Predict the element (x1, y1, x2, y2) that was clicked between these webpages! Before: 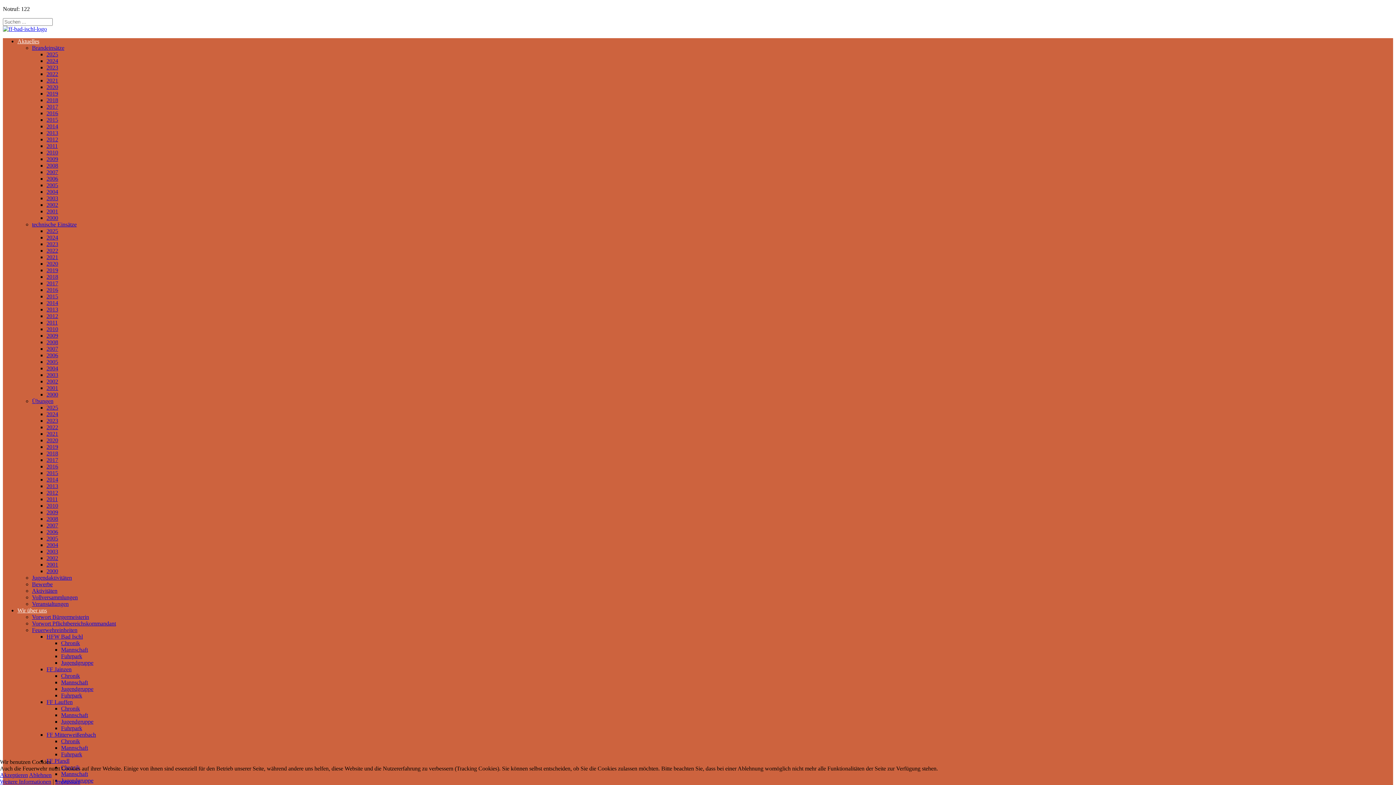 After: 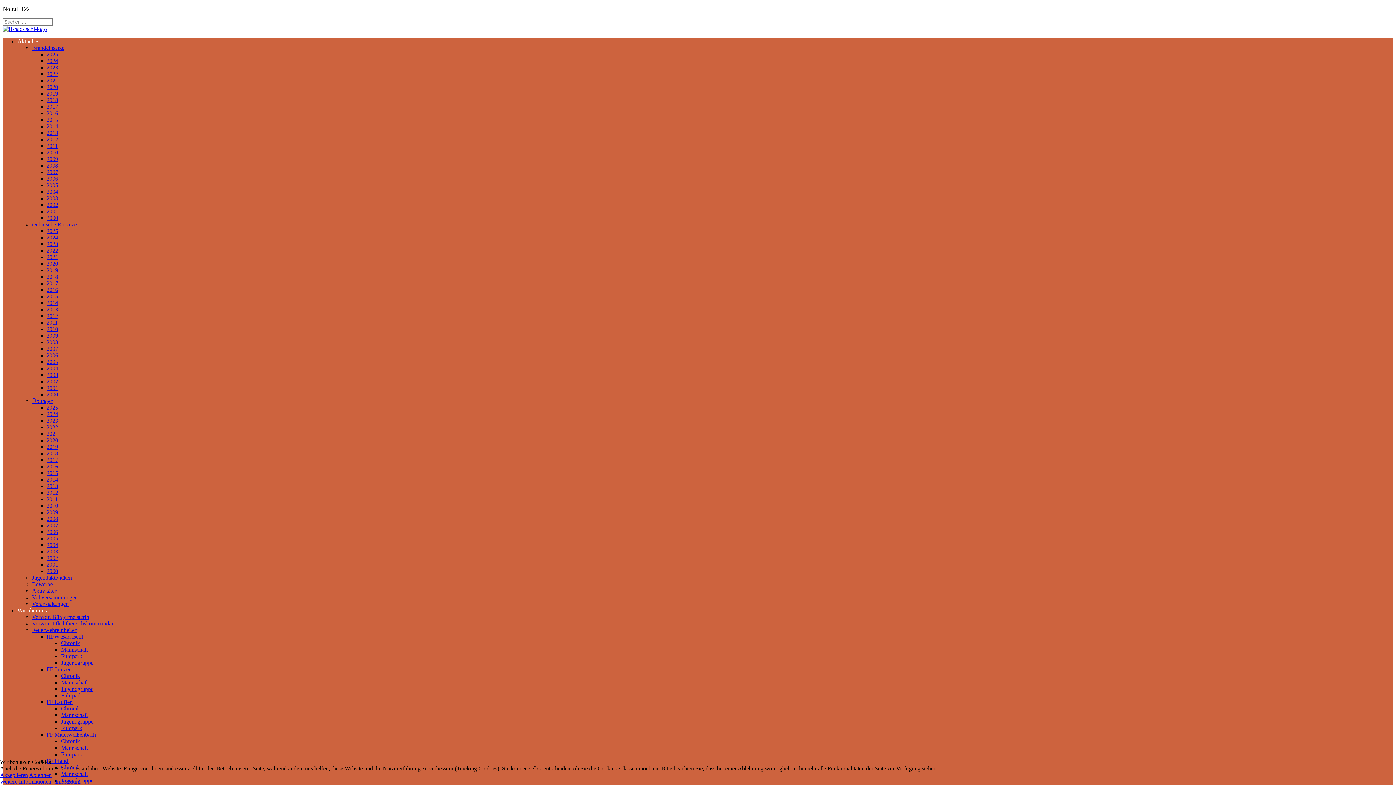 Action: label: 2009 bbox: (46, 509, 58, 515)